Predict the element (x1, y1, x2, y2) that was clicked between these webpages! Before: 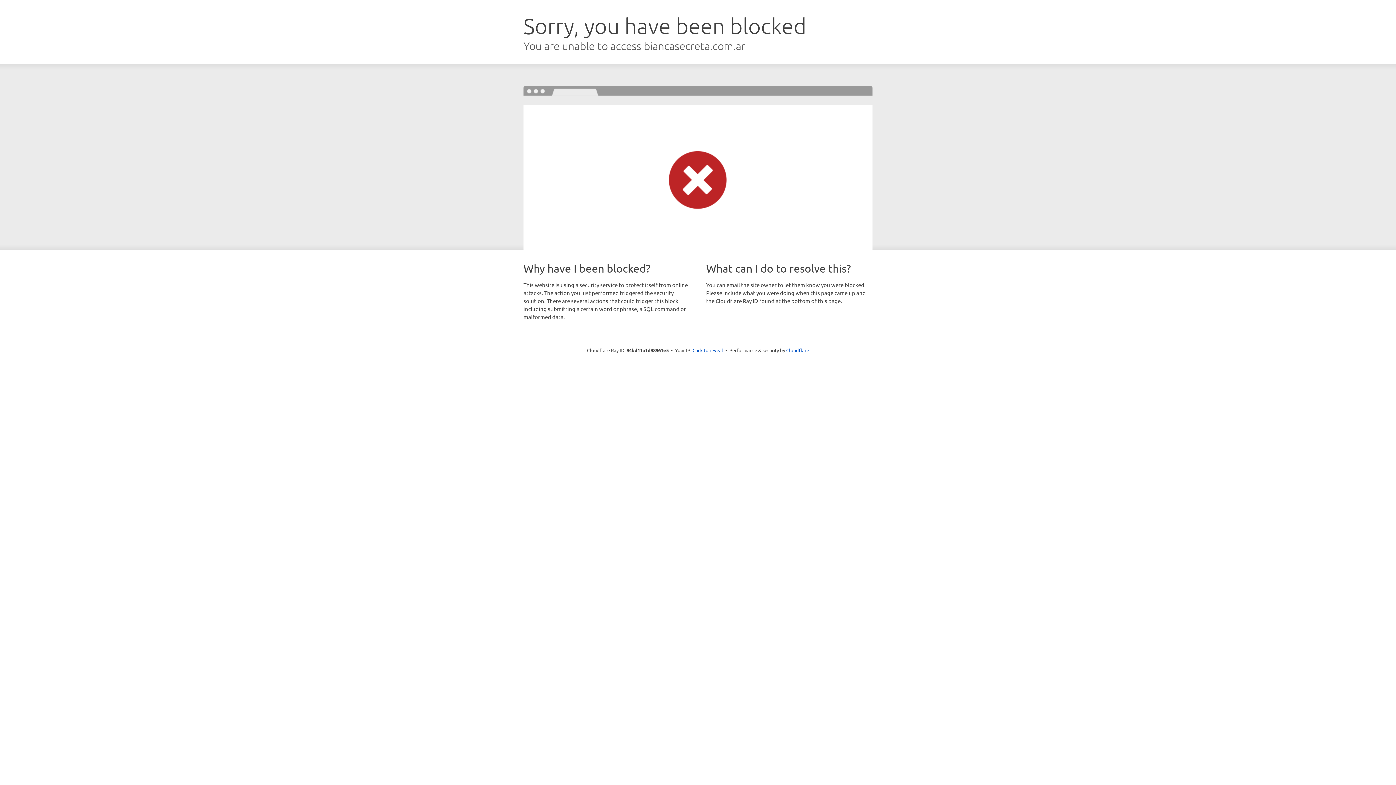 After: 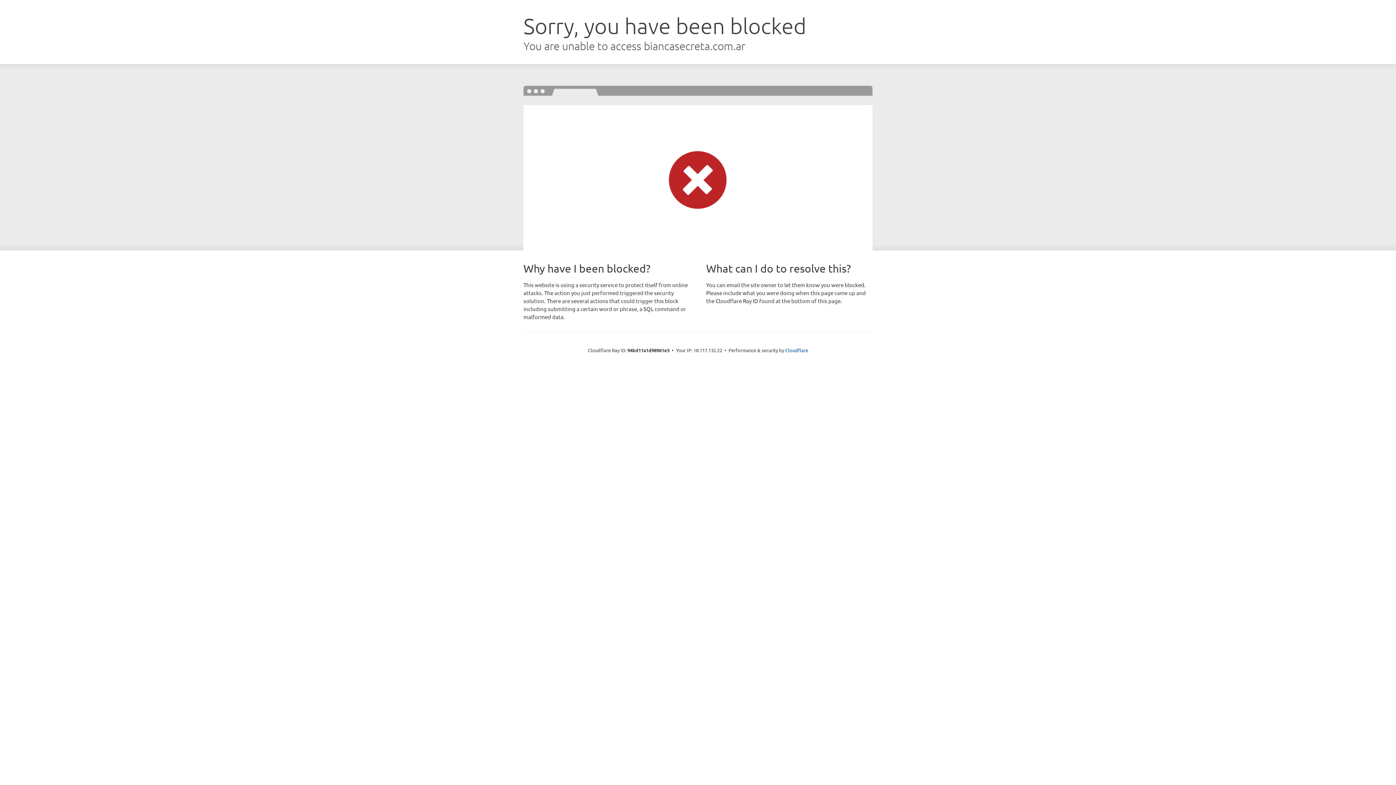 Action: label: Click to reveal bbox: (692, 346, 723, 353)